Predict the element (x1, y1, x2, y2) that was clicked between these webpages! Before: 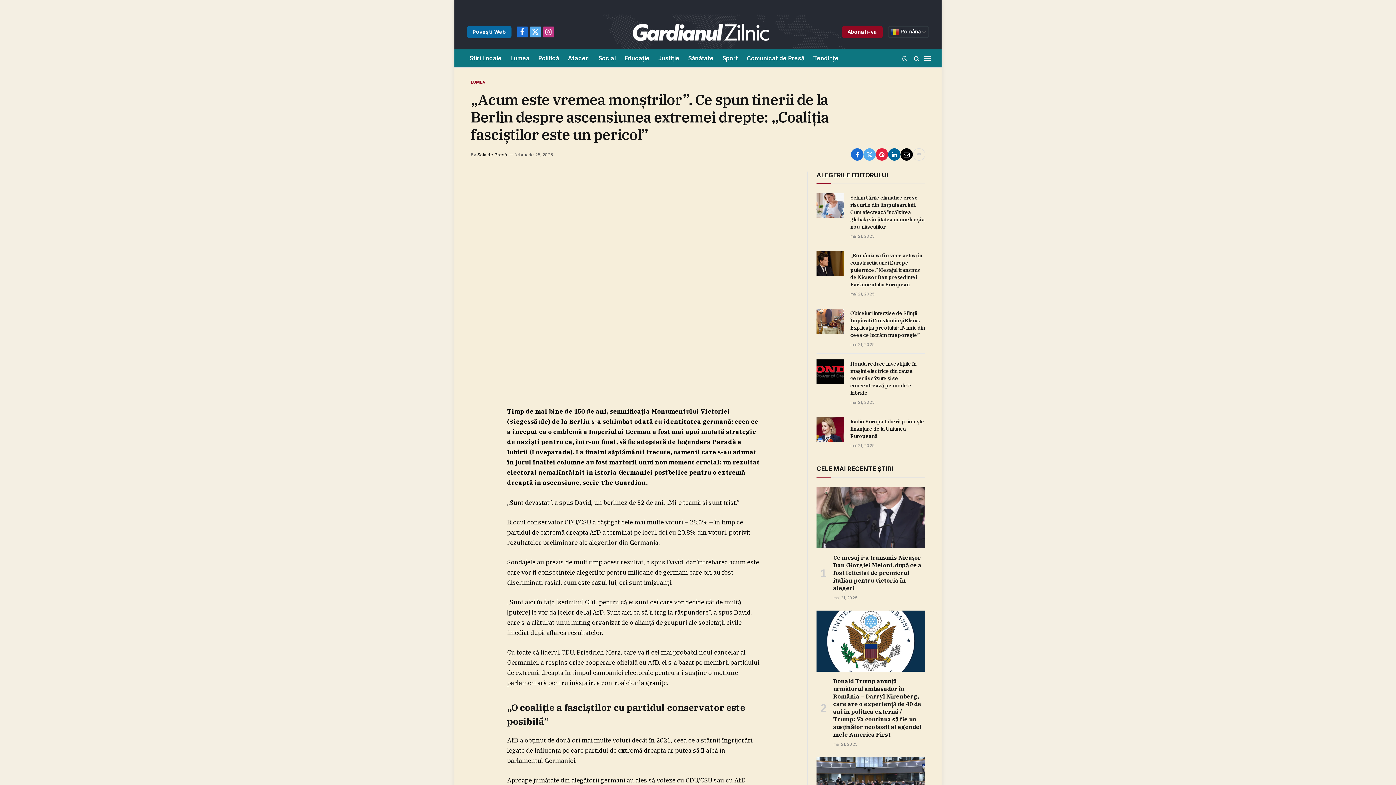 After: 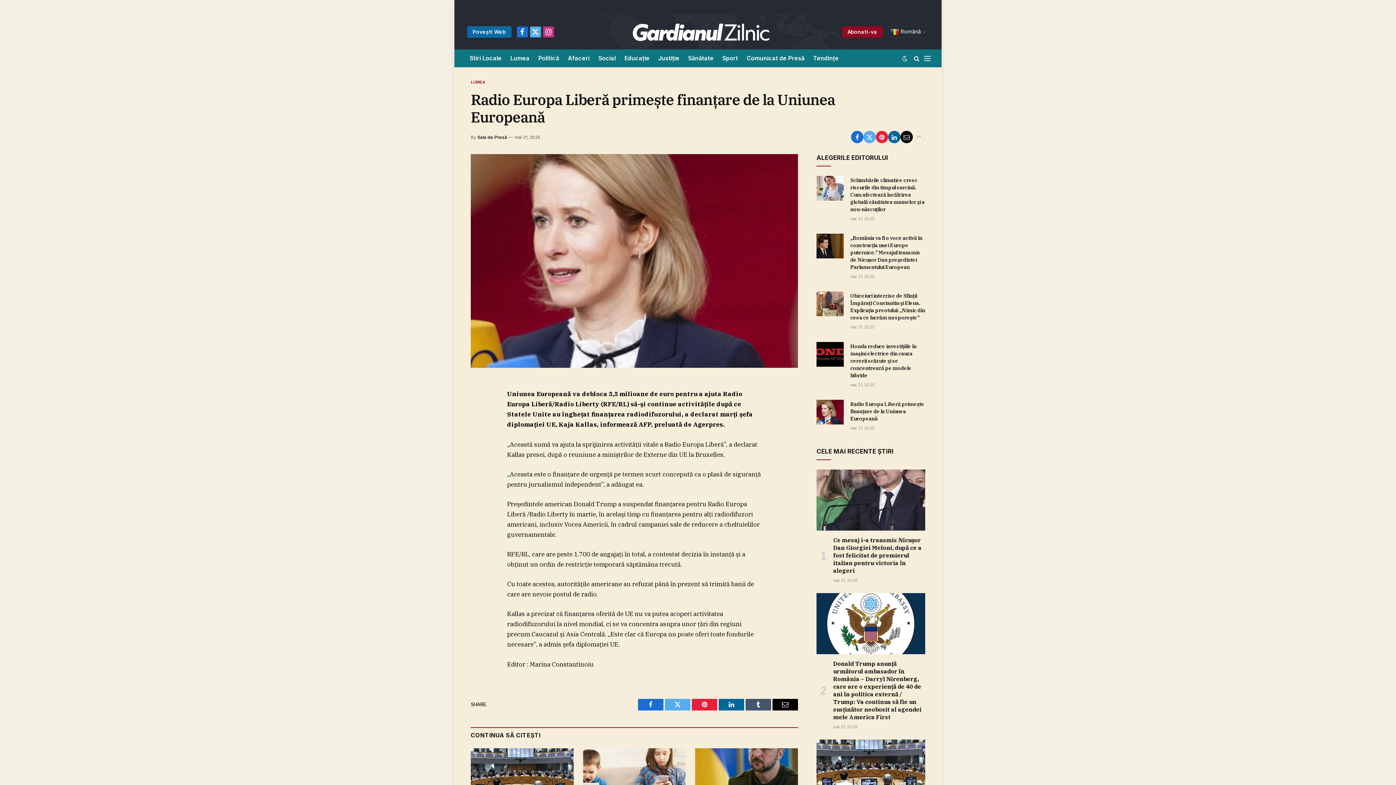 Action: bbox: (850, 418, 925, 440) label: Radio Europa Liberă primește finanțare de la Uniunea Europeană